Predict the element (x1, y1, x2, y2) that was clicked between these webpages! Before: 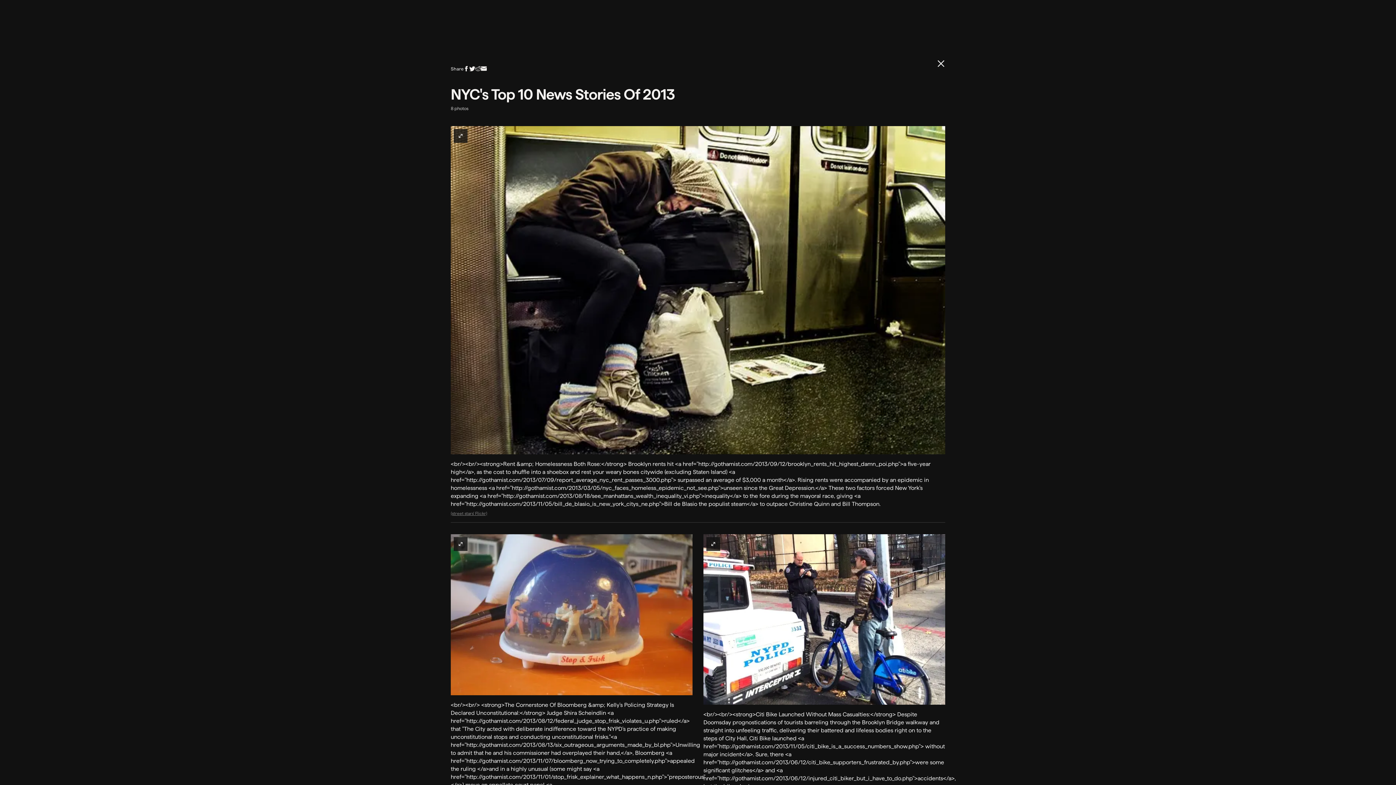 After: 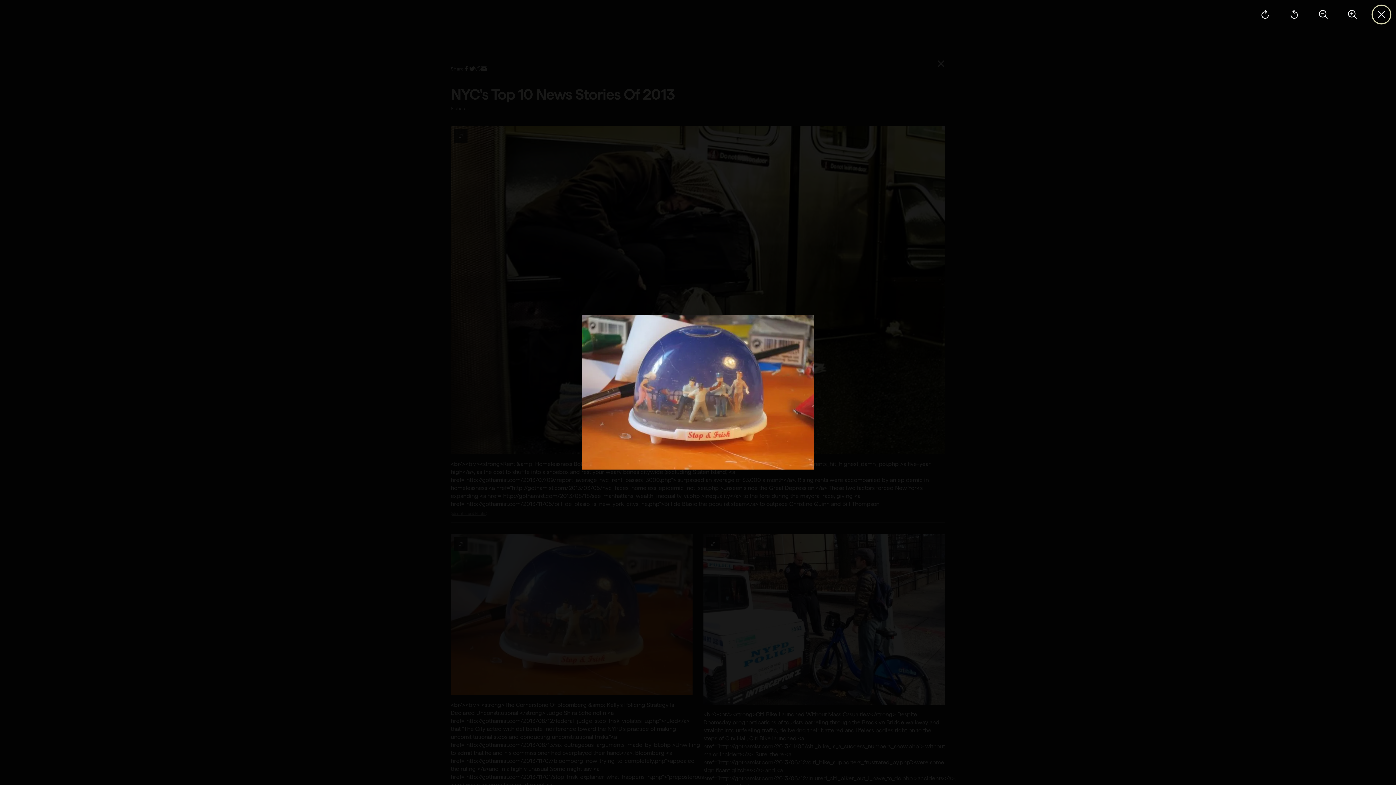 Action: label: Enlarge Image bbox: (453, 537, 467, 551)